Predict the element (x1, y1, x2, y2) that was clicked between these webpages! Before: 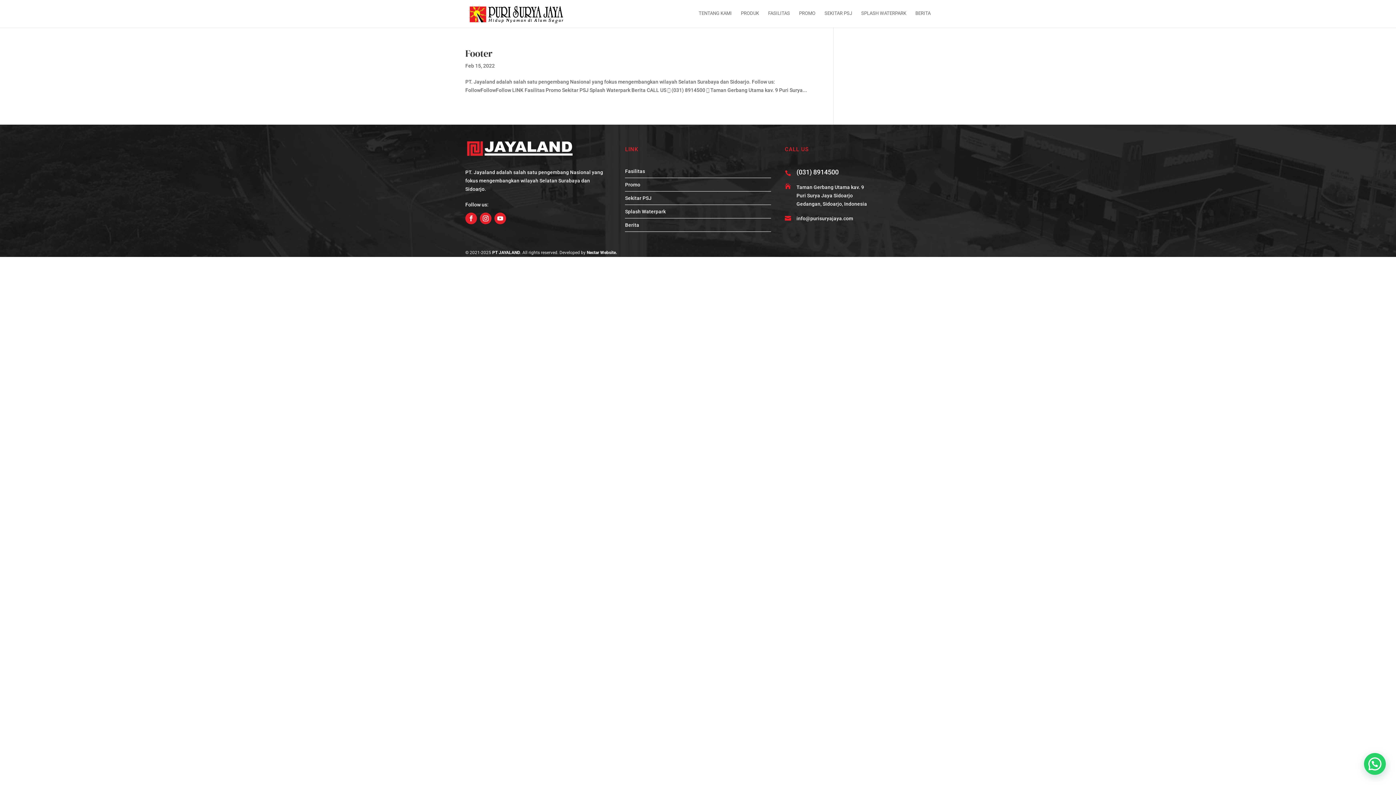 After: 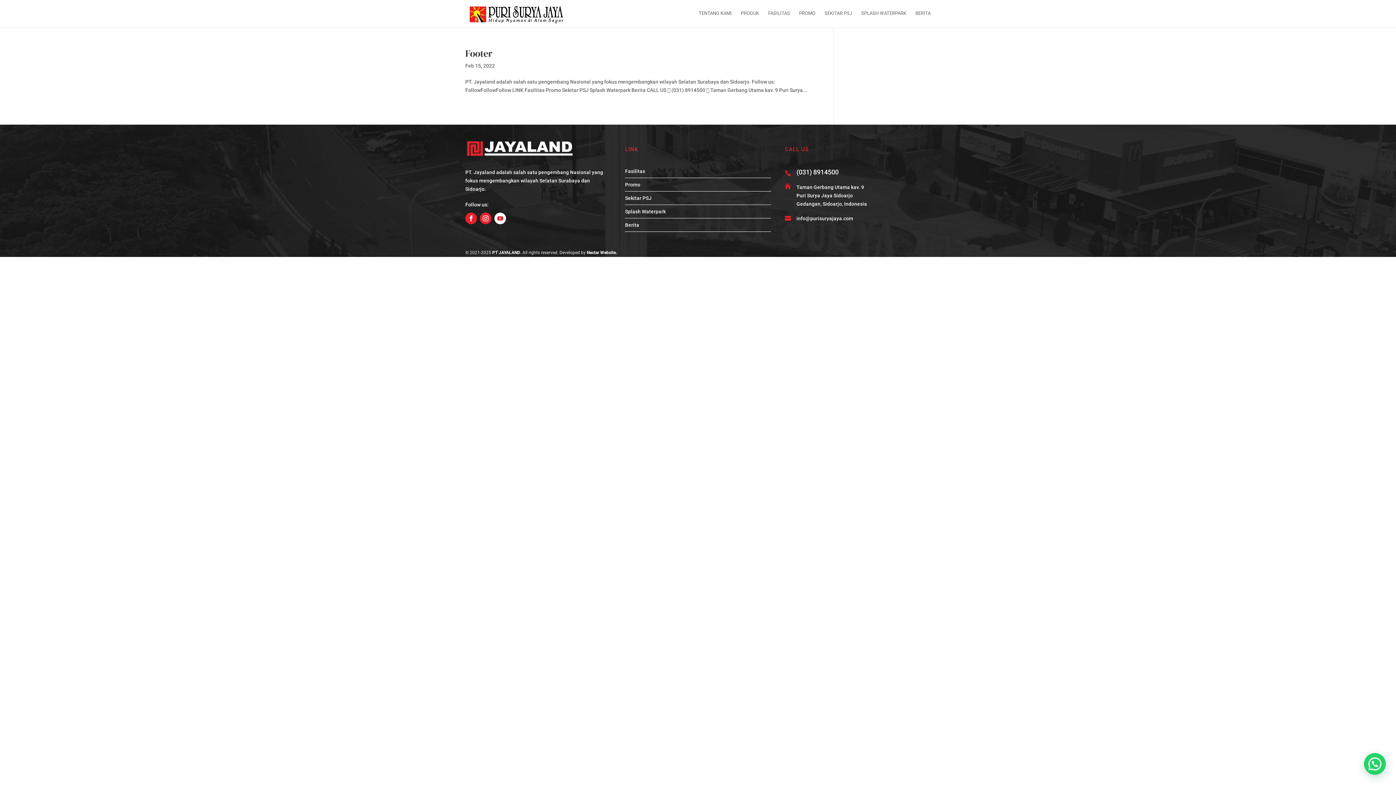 Action: bbox: (494, 212, 506, 224)